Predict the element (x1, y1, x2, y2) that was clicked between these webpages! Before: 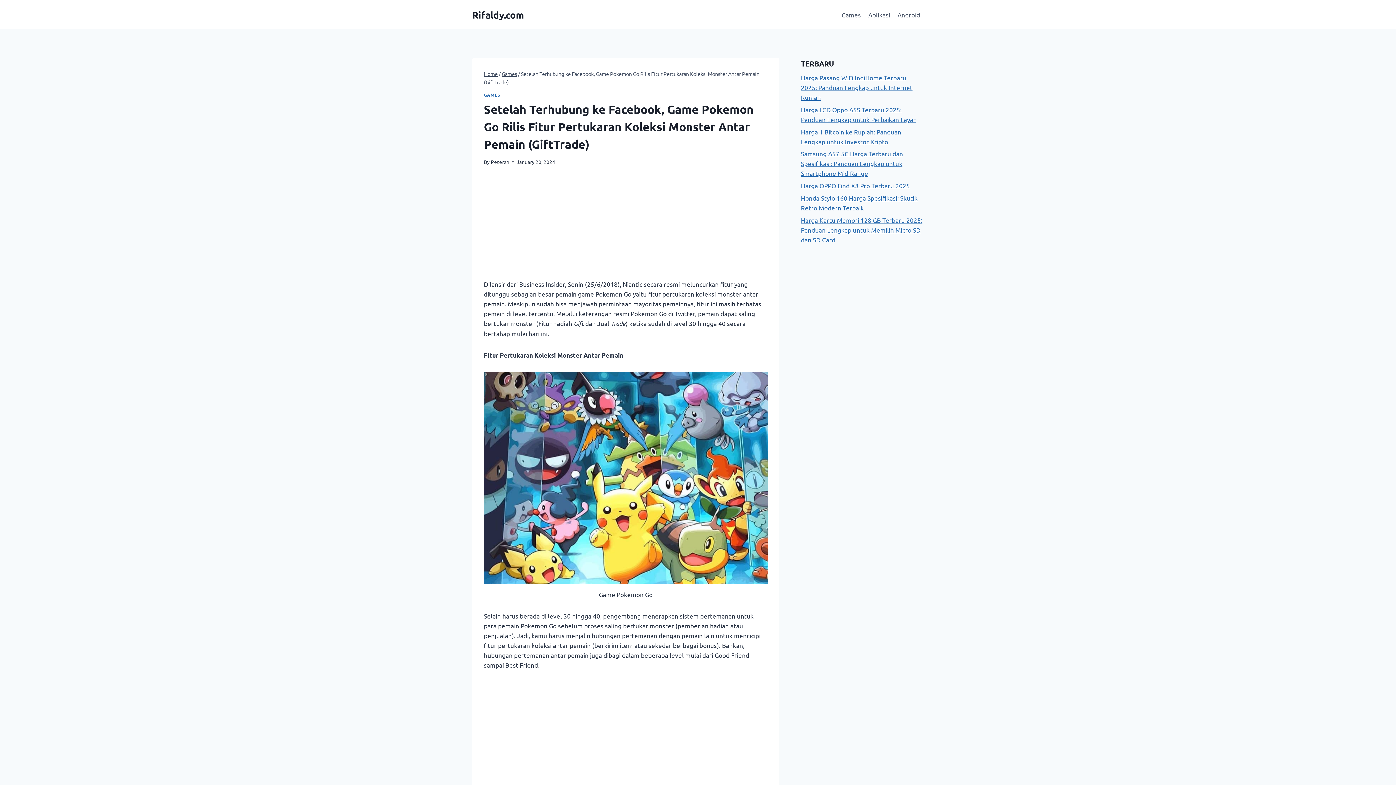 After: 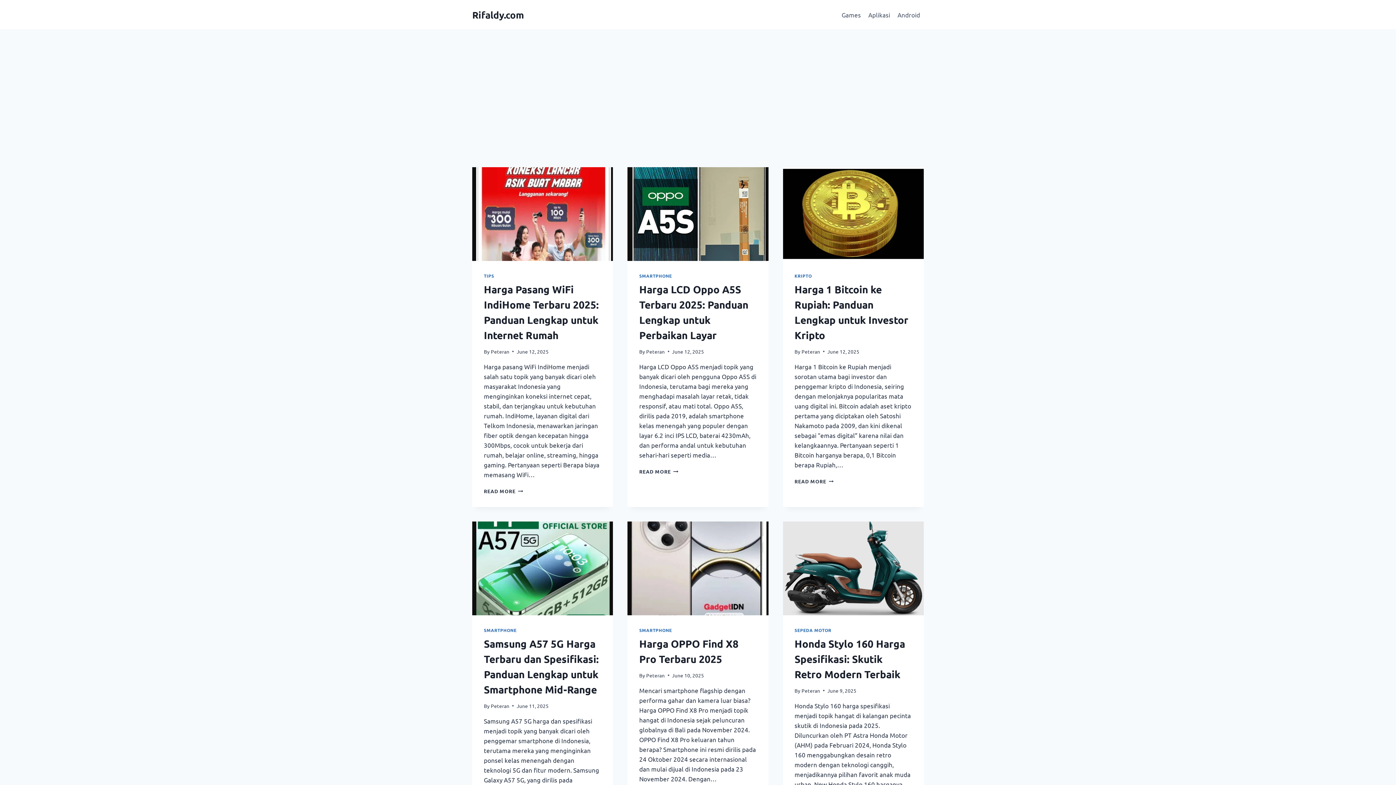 Action: bbox: (472, 8, 524, 20) label: Rifaldy.com